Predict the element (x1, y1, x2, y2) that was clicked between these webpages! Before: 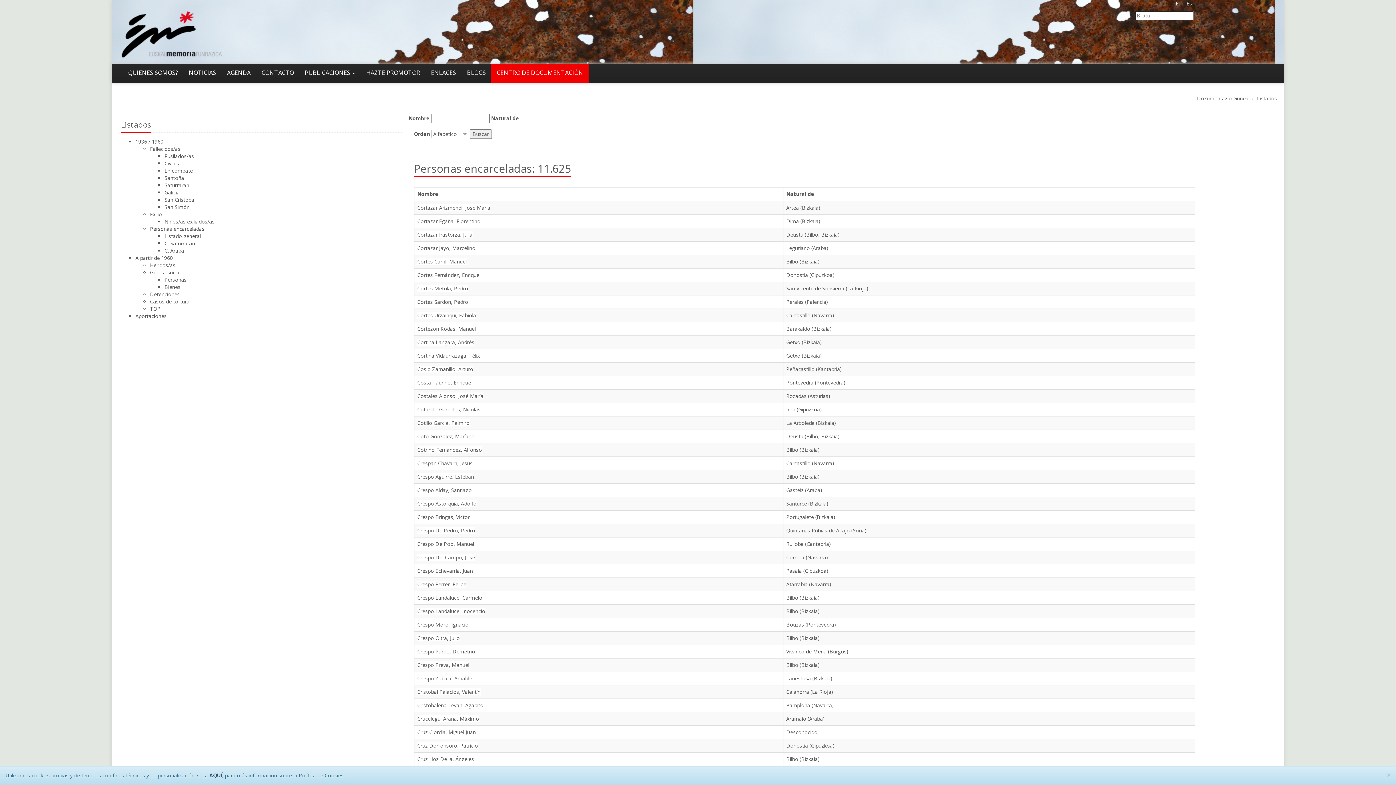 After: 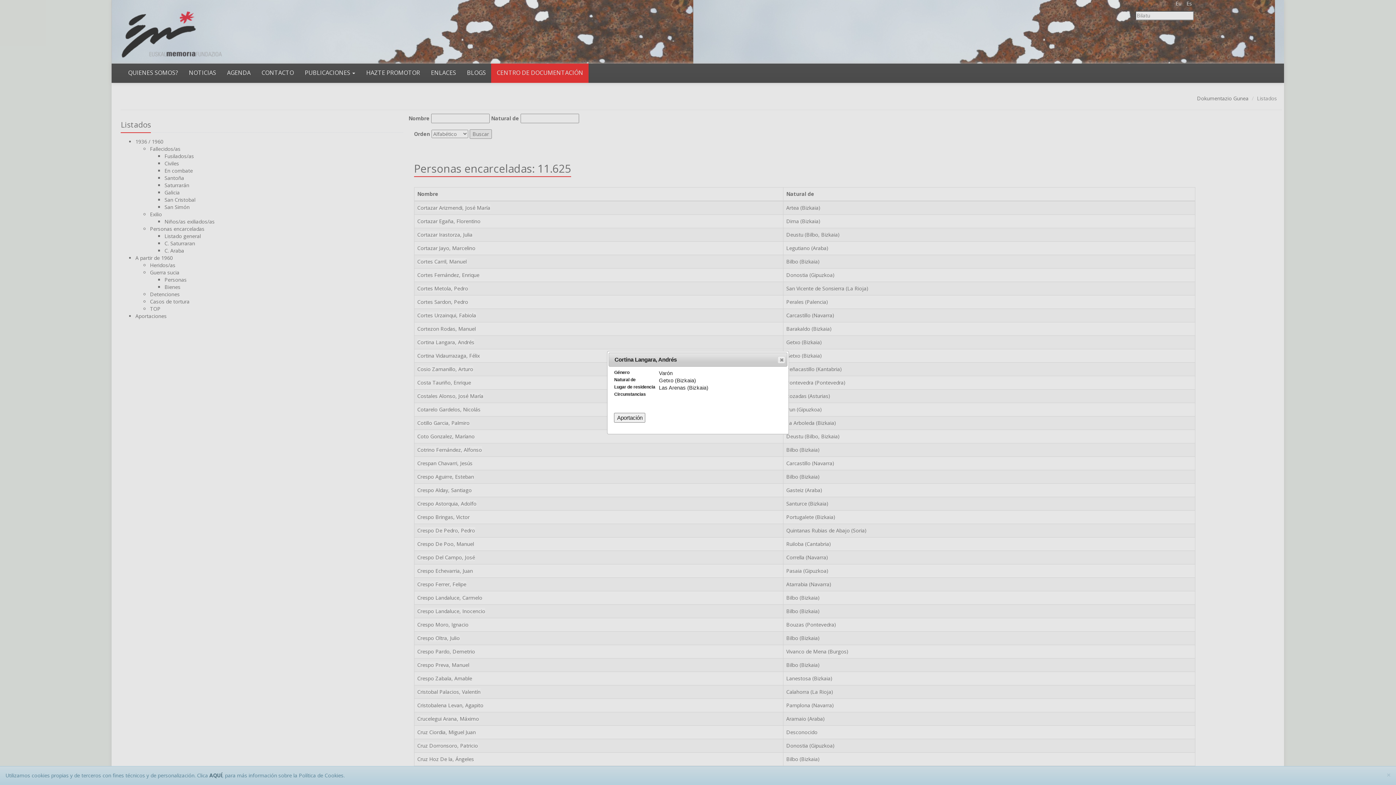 Action: label: Cortina Langara, Andrés bbox: (417, 338, 474, 345)